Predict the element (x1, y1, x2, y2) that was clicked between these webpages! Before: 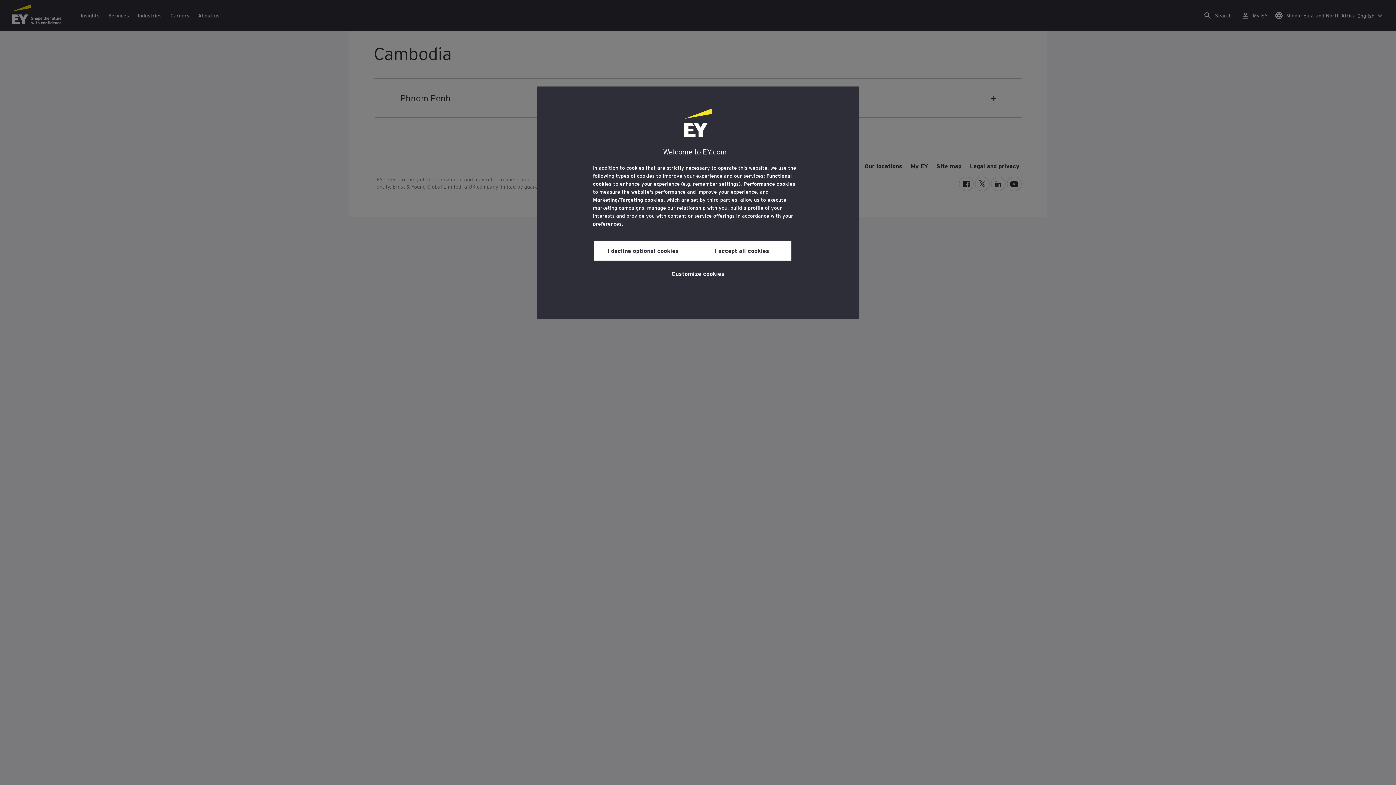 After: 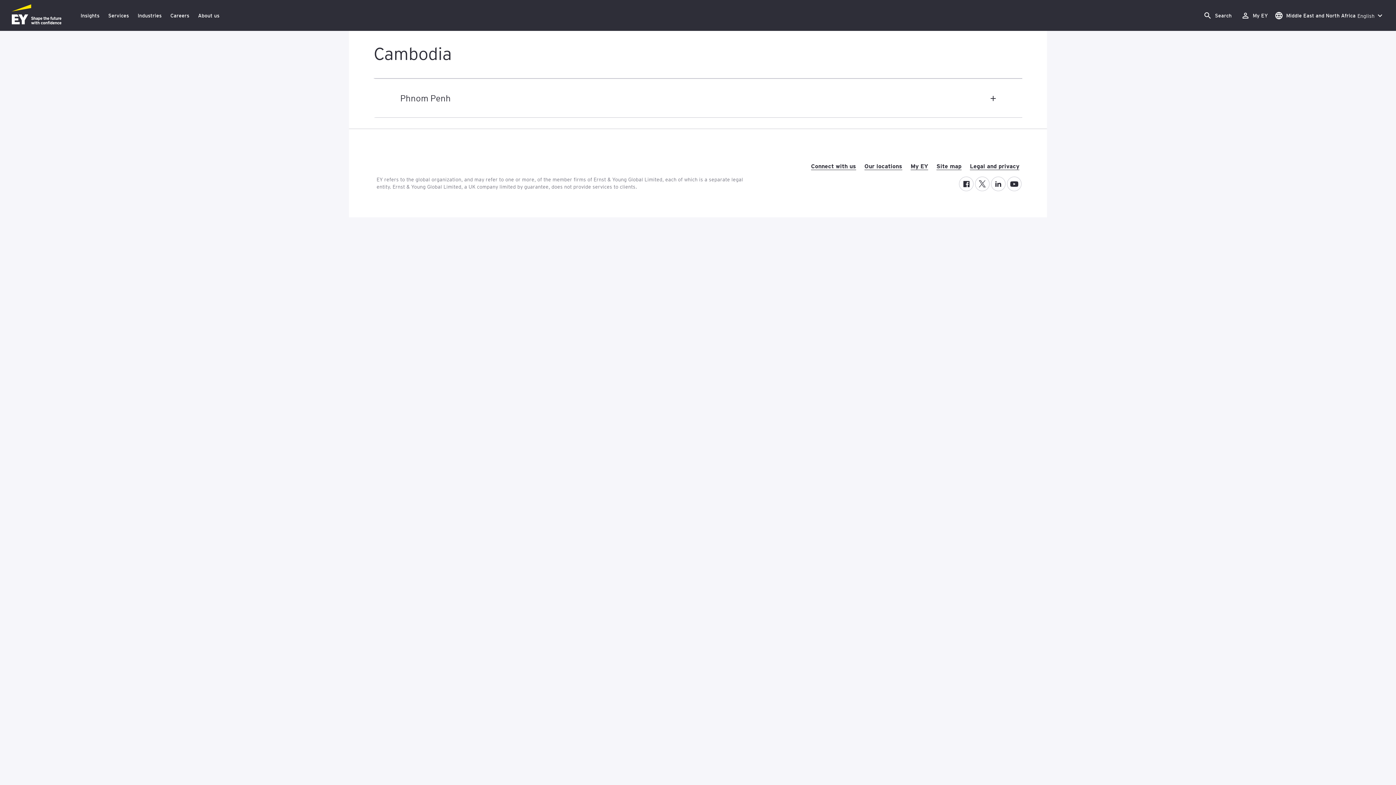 Action: label: I decline optional cookies bbox: (593, 240, 692, 260)